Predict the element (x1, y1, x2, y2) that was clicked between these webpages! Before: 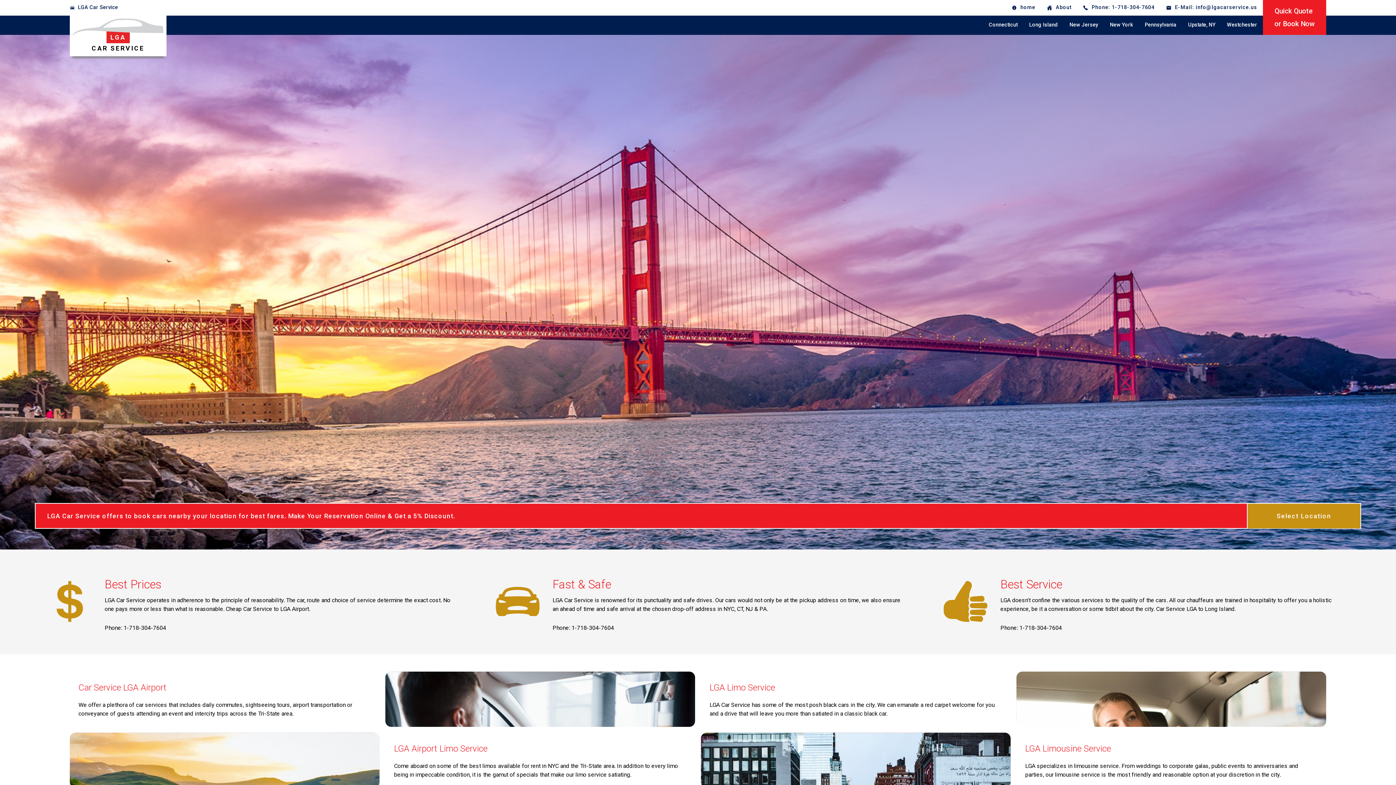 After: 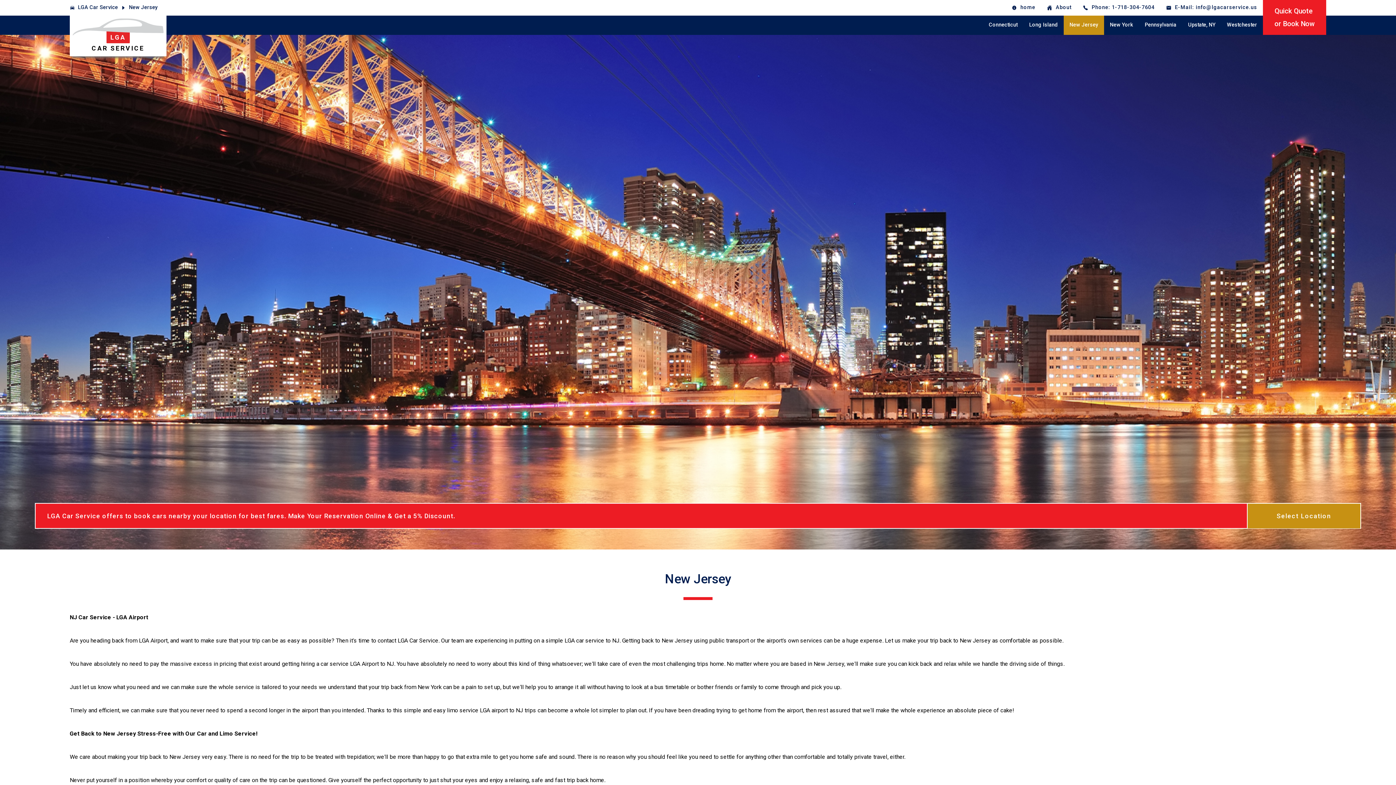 Action: label: New Jersey bbox: (1064, 15, 1104, 34)